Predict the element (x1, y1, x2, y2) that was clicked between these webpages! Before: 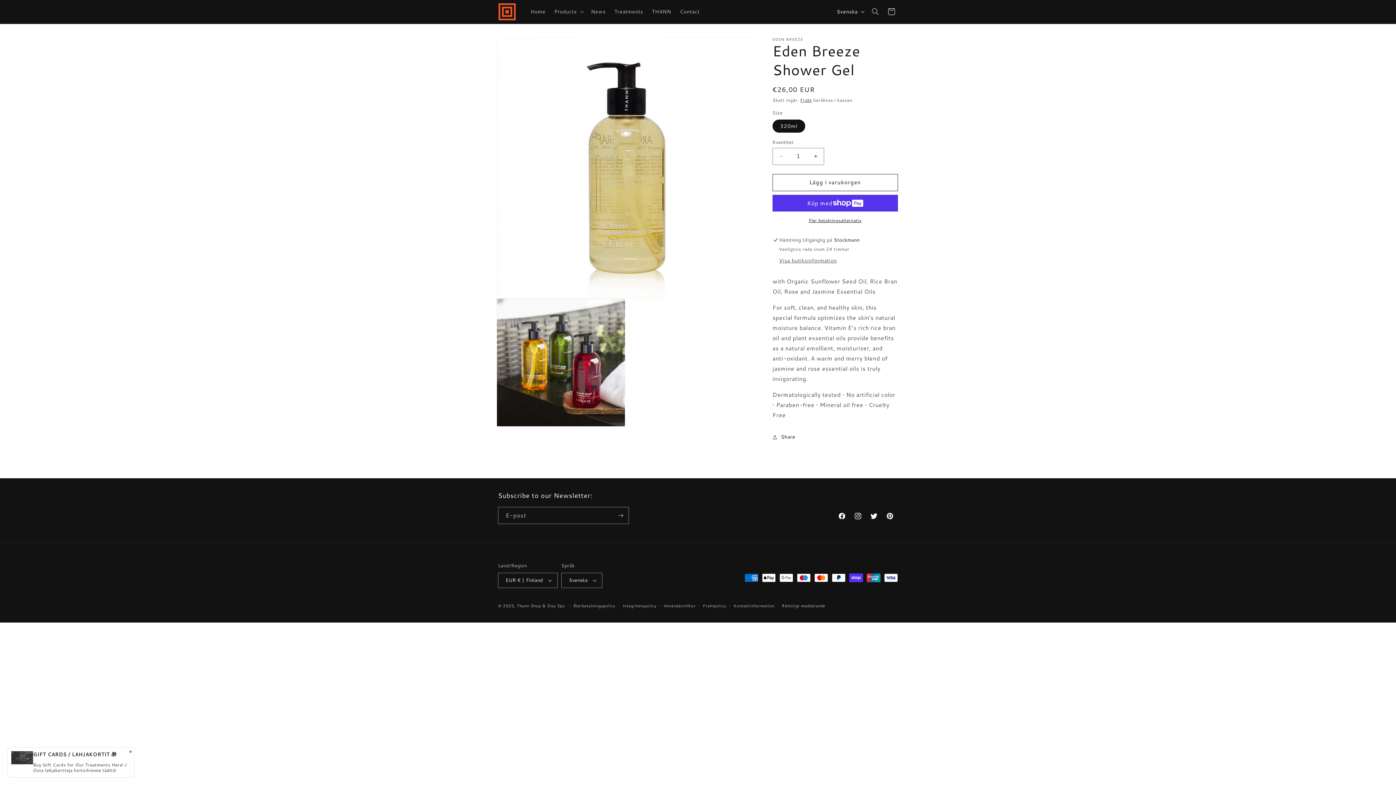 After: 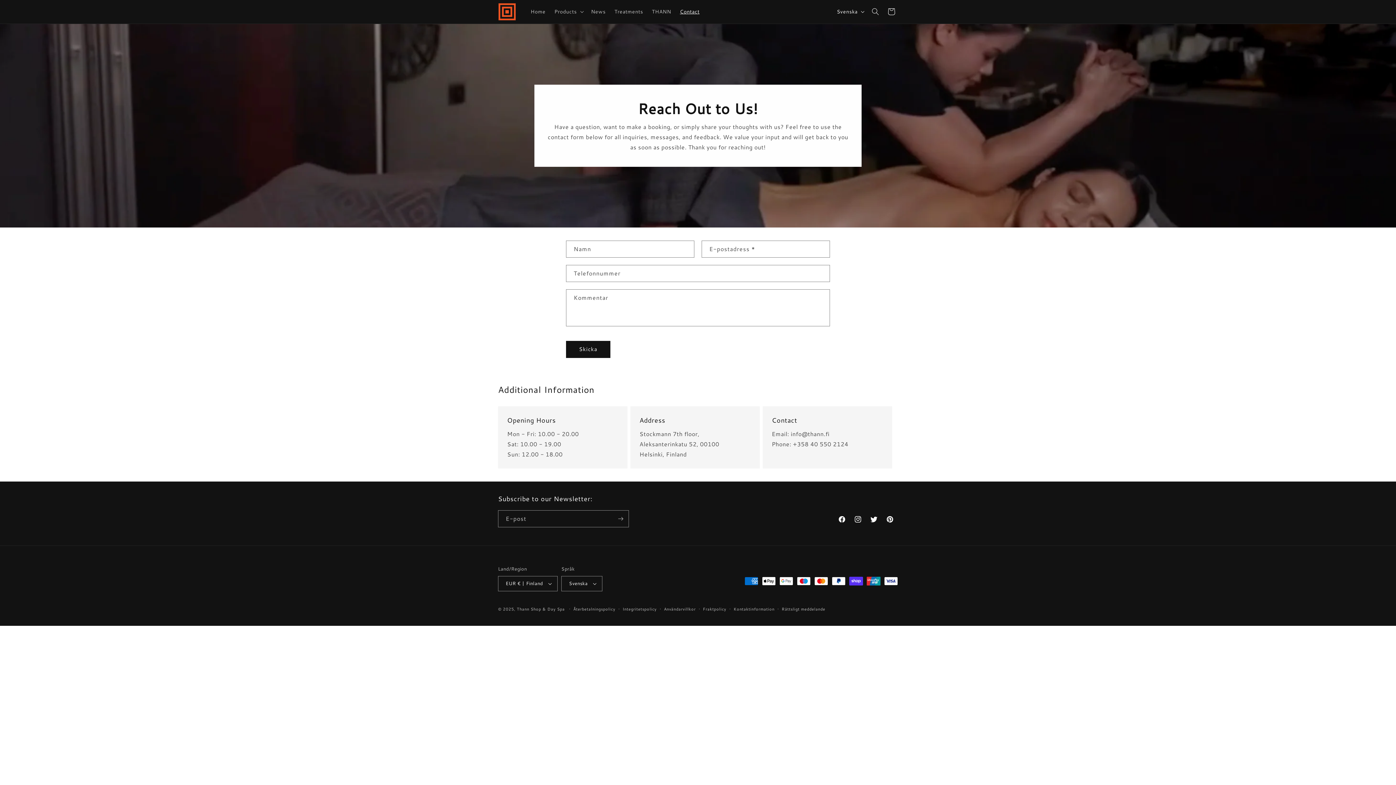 Action: label: Contact bbox: (675, 4, 704, 19)